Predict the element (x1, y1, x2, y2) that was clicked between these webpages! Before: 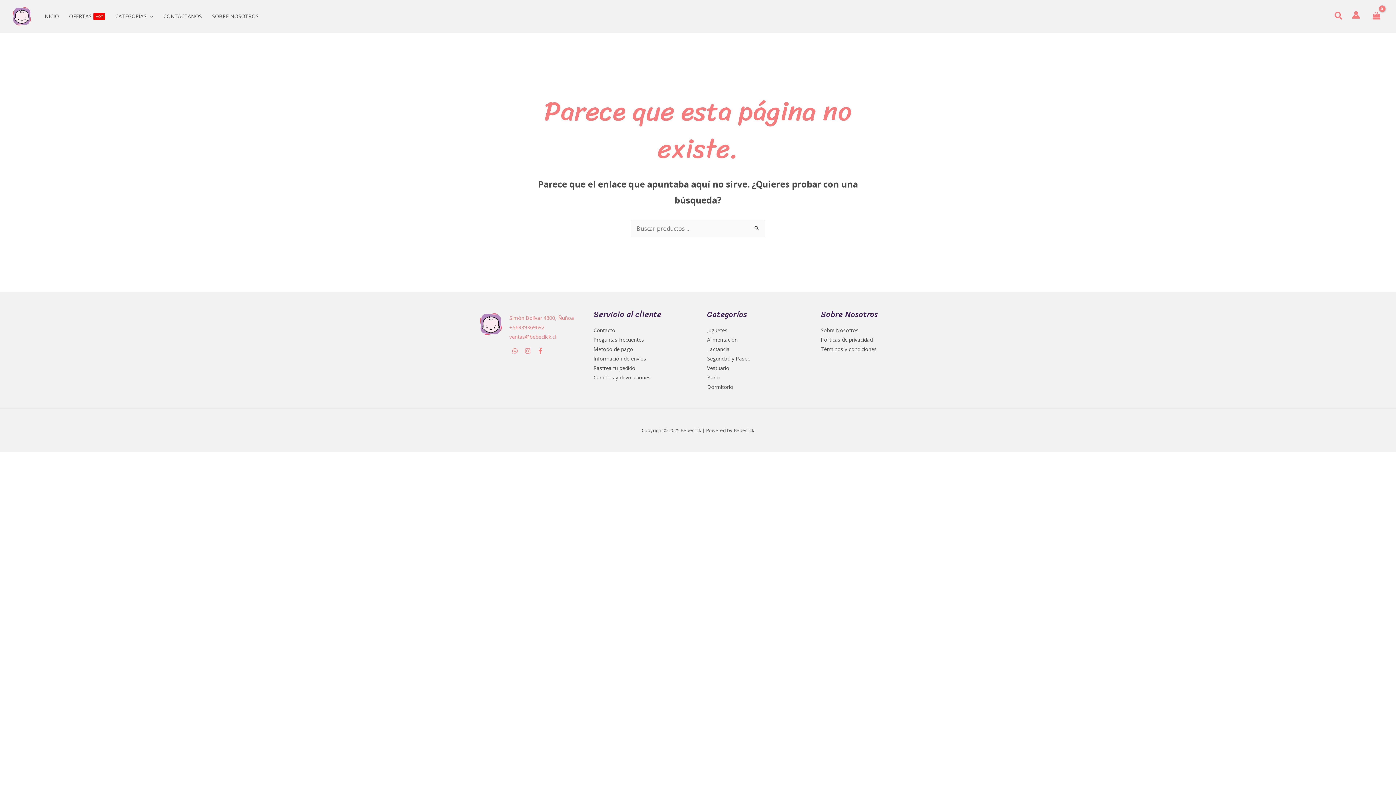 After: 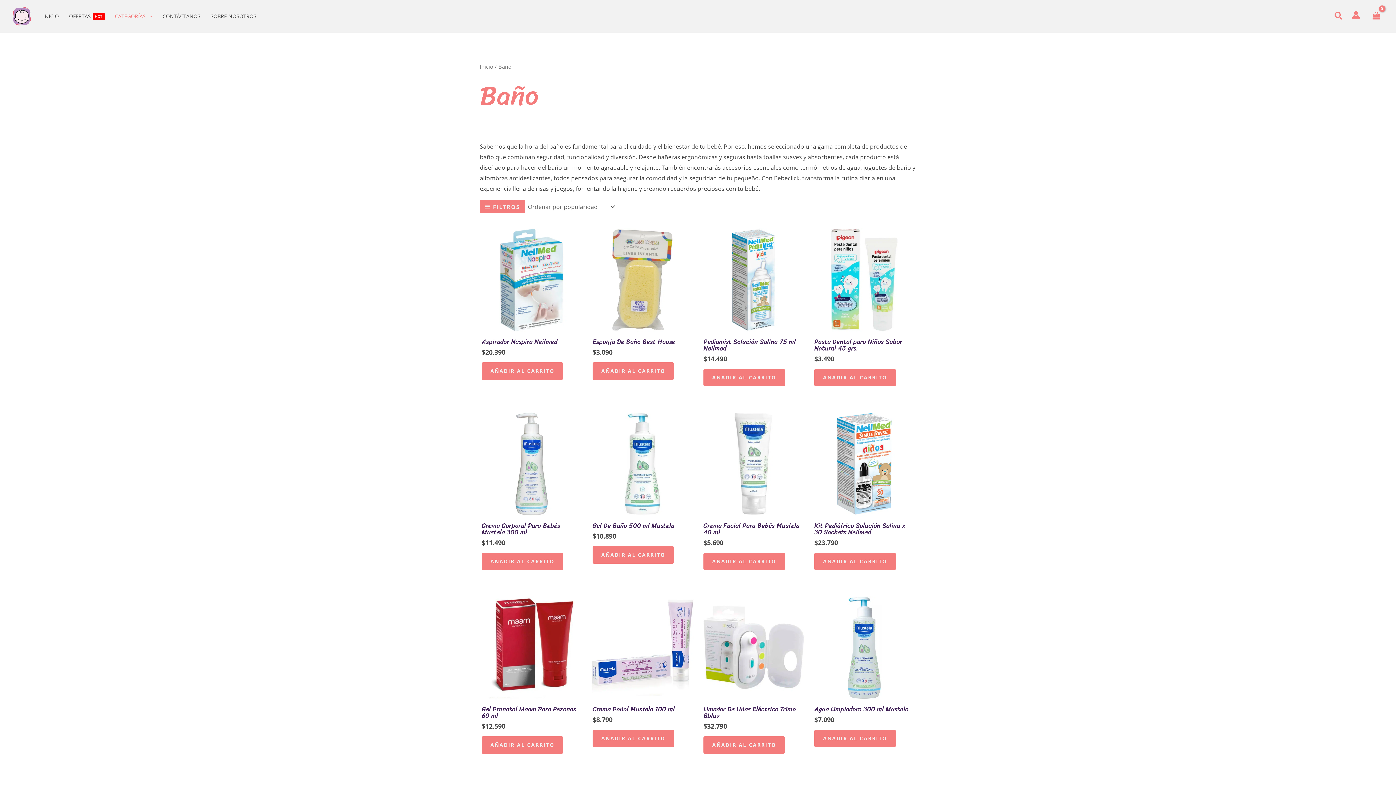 Action: bbox: (707, 374, 720, 381) label: Baño